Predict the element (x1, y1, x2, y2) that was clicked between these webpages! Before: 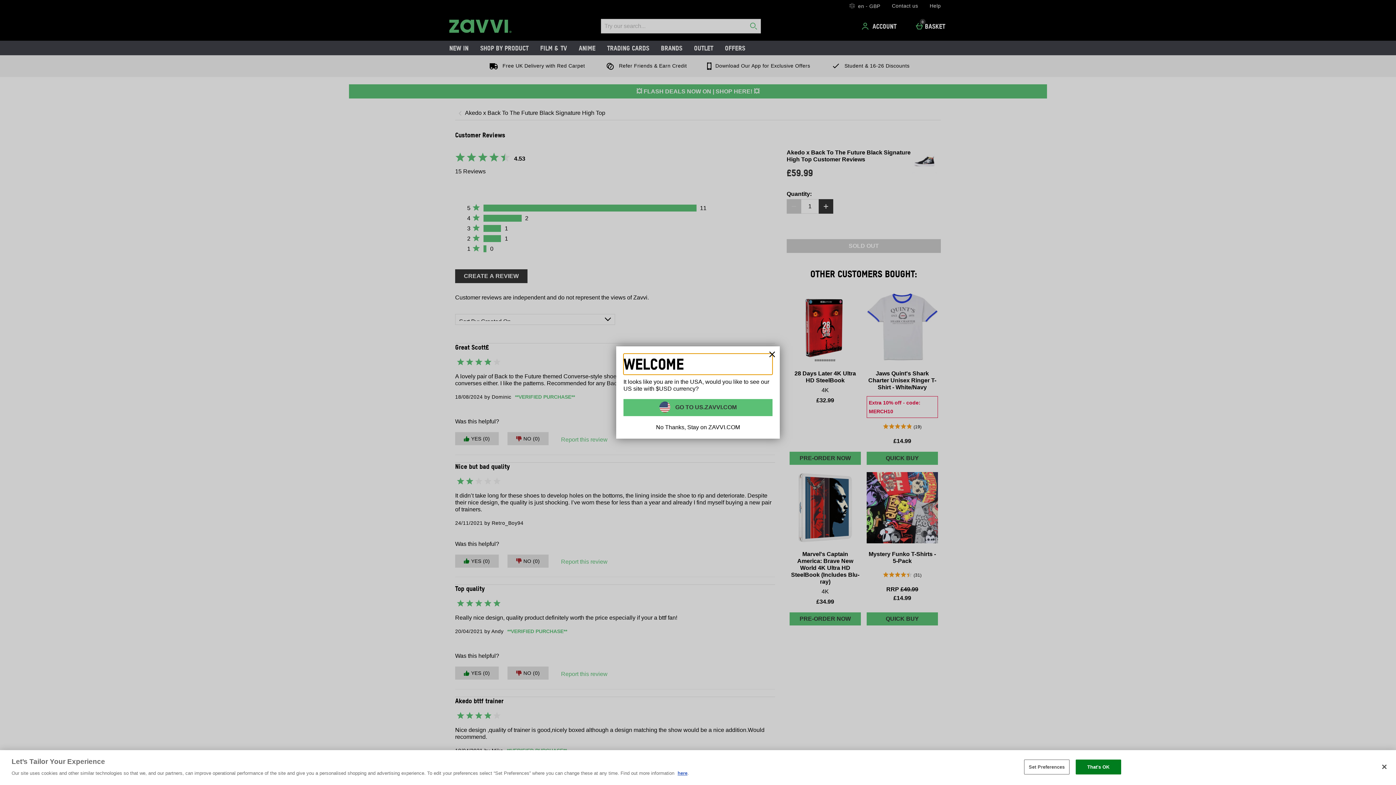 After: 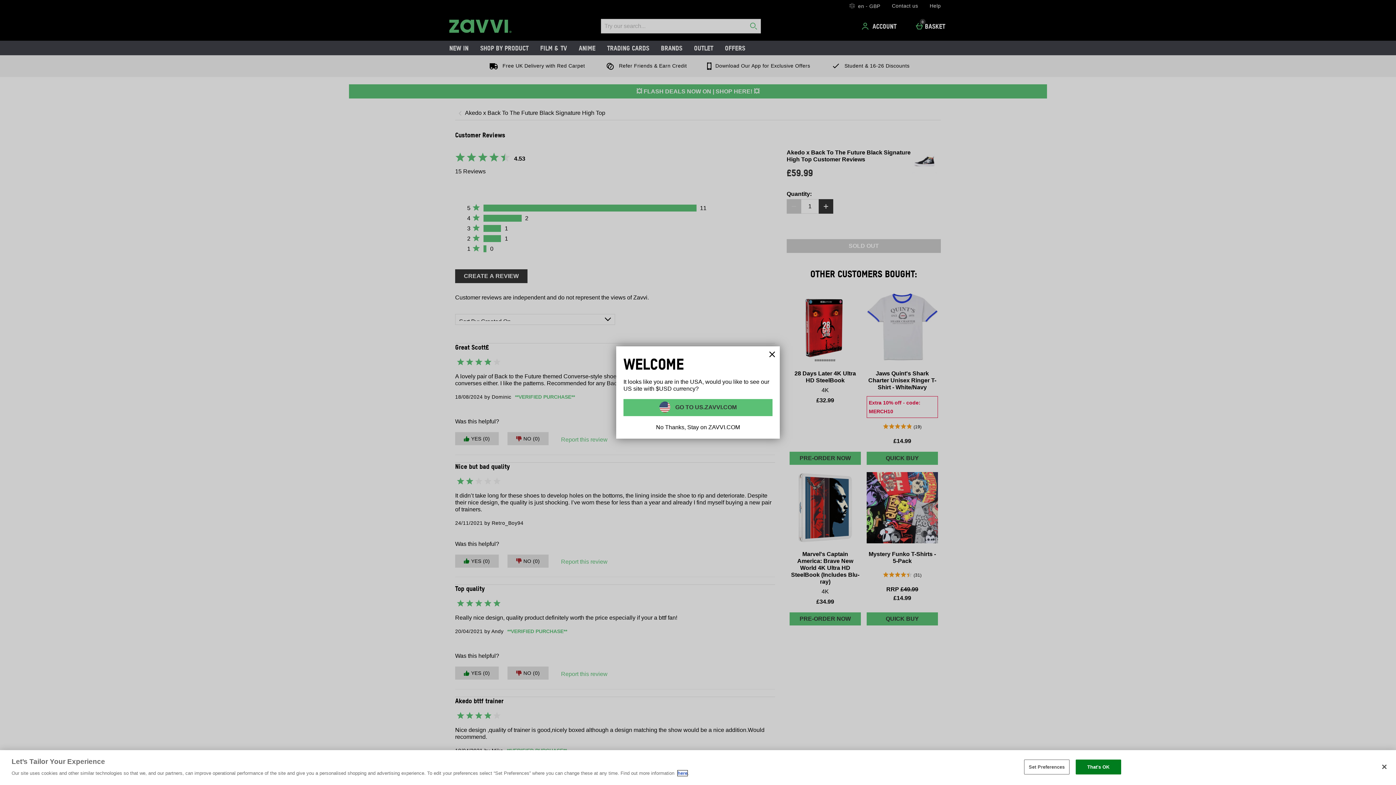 Action: bbox: (677, 770, 687, 776) label: here